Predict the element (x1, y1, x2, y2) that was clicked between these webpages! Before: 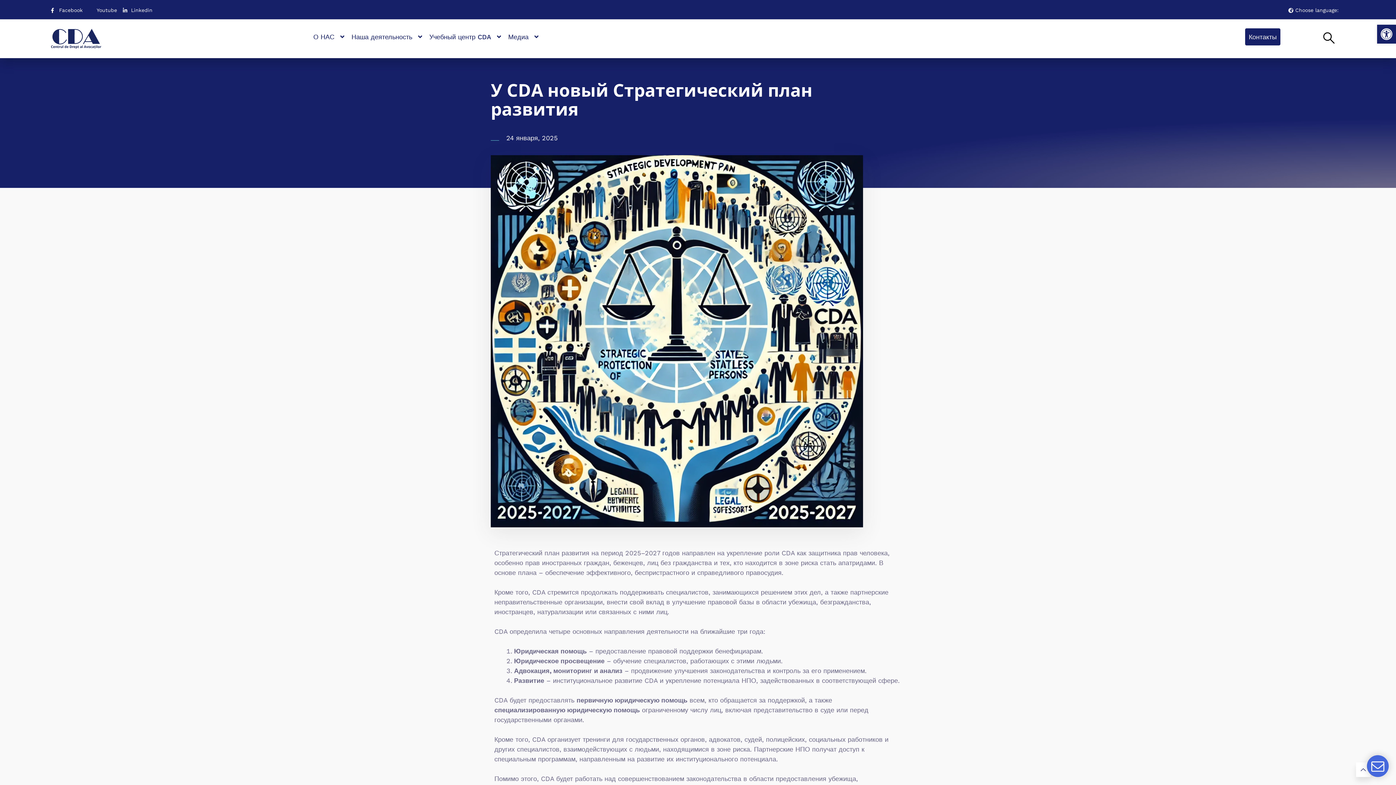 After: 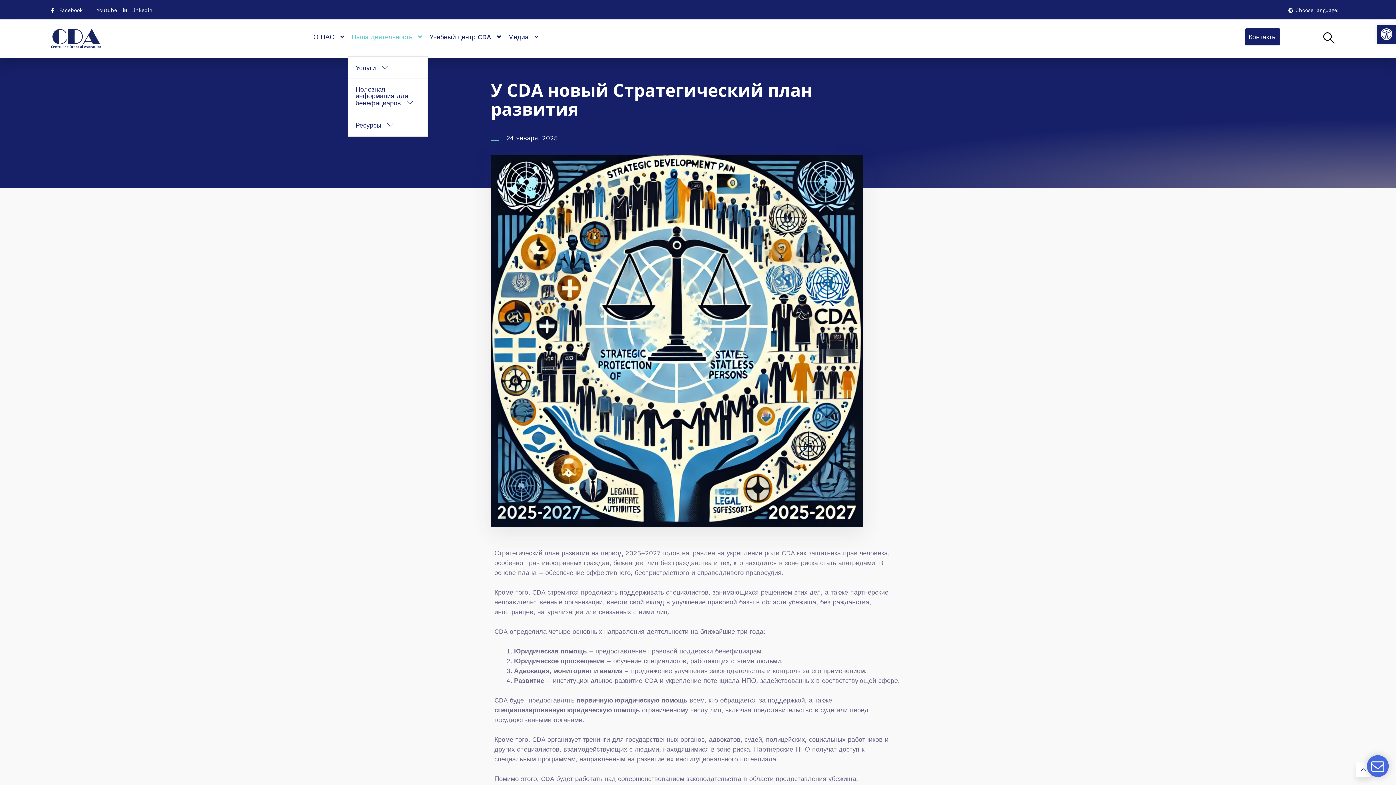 Action: bbox: (348, 33, 425, 40) label: Наша деятельность